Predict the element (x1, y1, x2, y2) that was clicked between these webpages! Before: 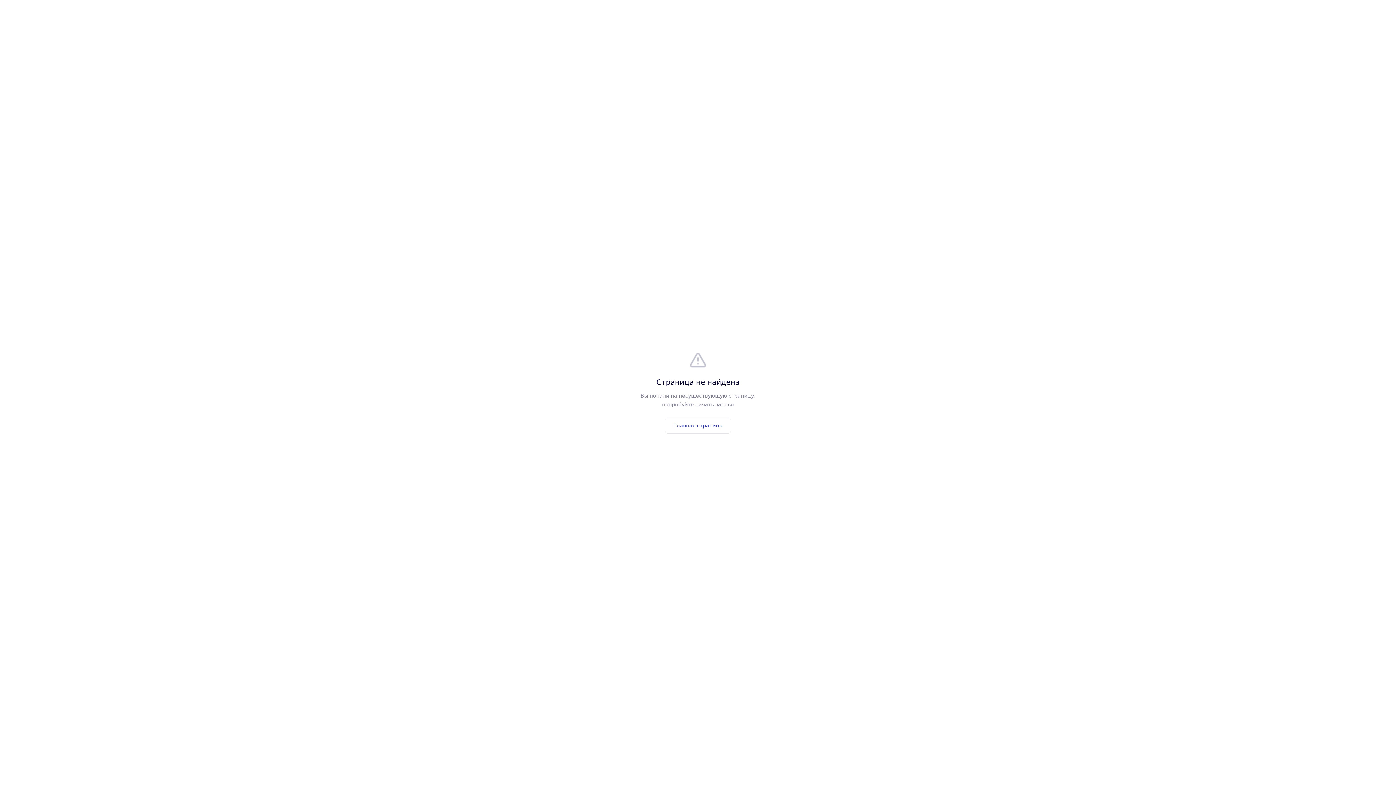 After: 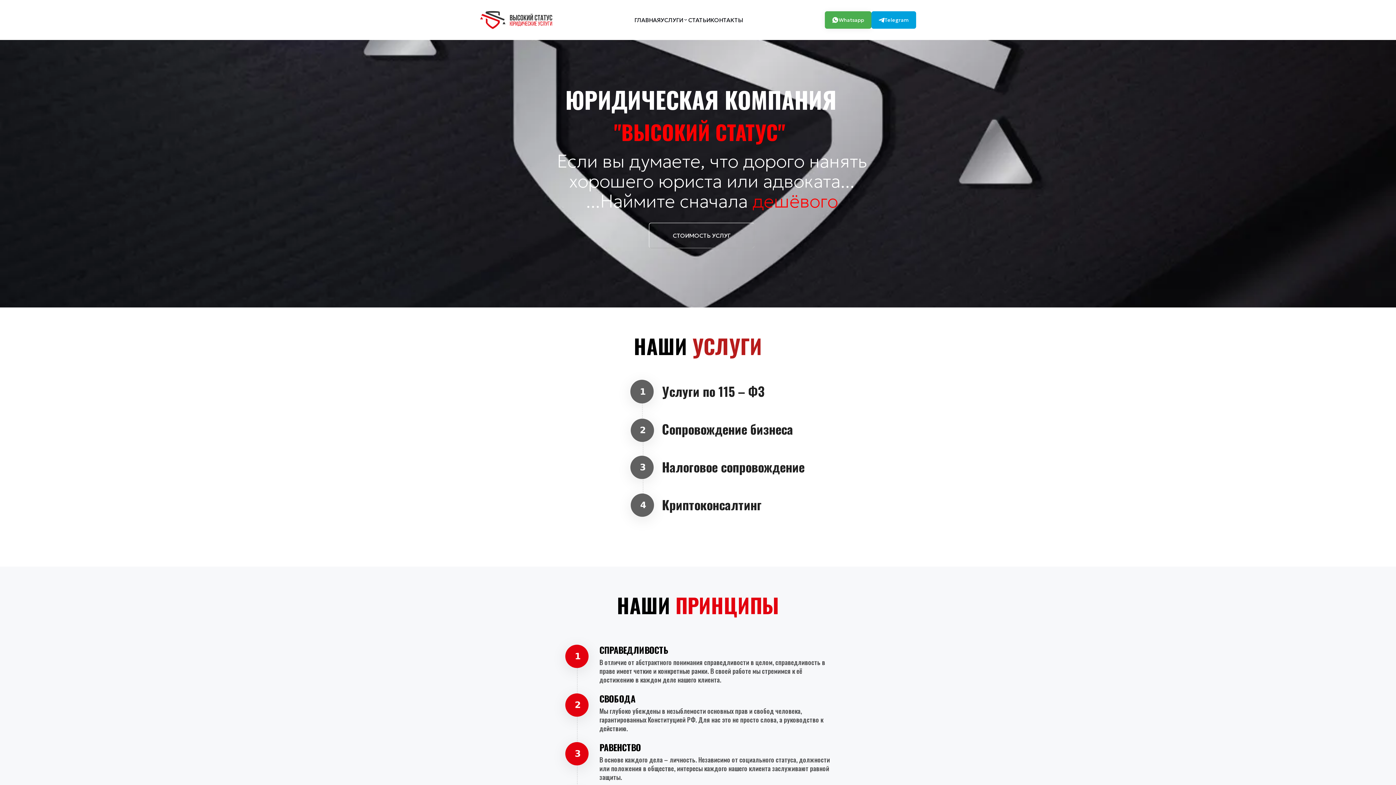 Action: bbox: (665, 417, 731, 433) label: Главная страница